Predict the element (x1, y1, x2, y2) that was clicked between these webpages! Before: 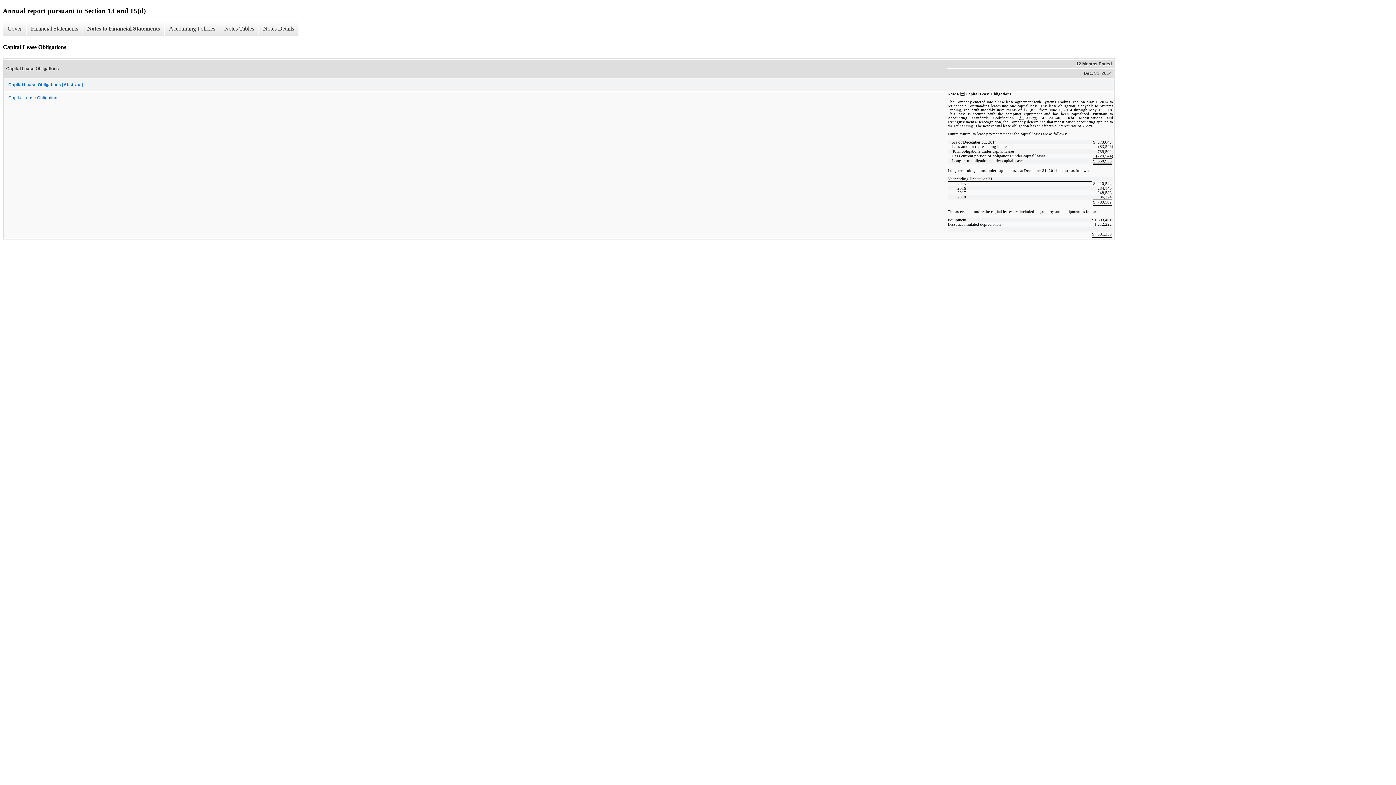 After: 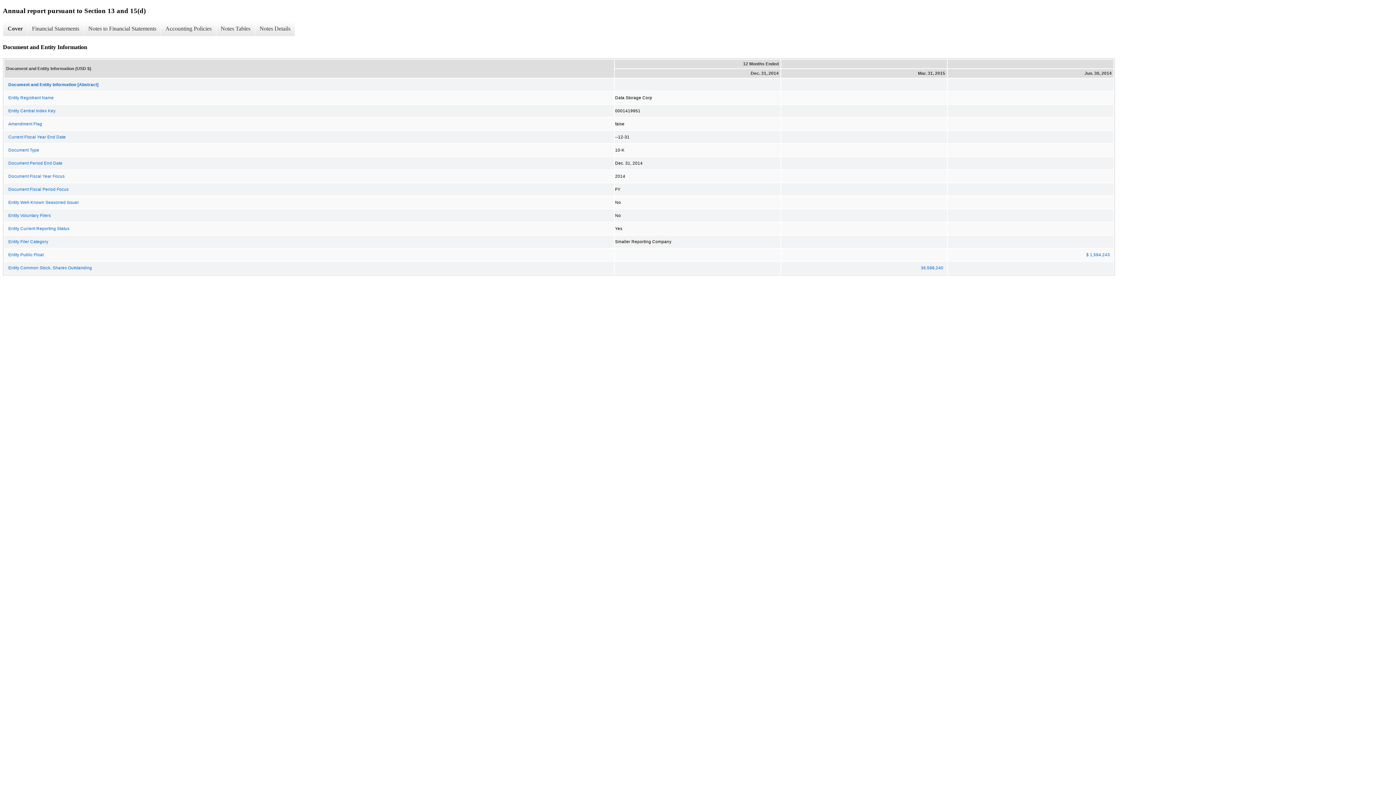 Action: label: Cover bbox: (2, 21, 26, 36)